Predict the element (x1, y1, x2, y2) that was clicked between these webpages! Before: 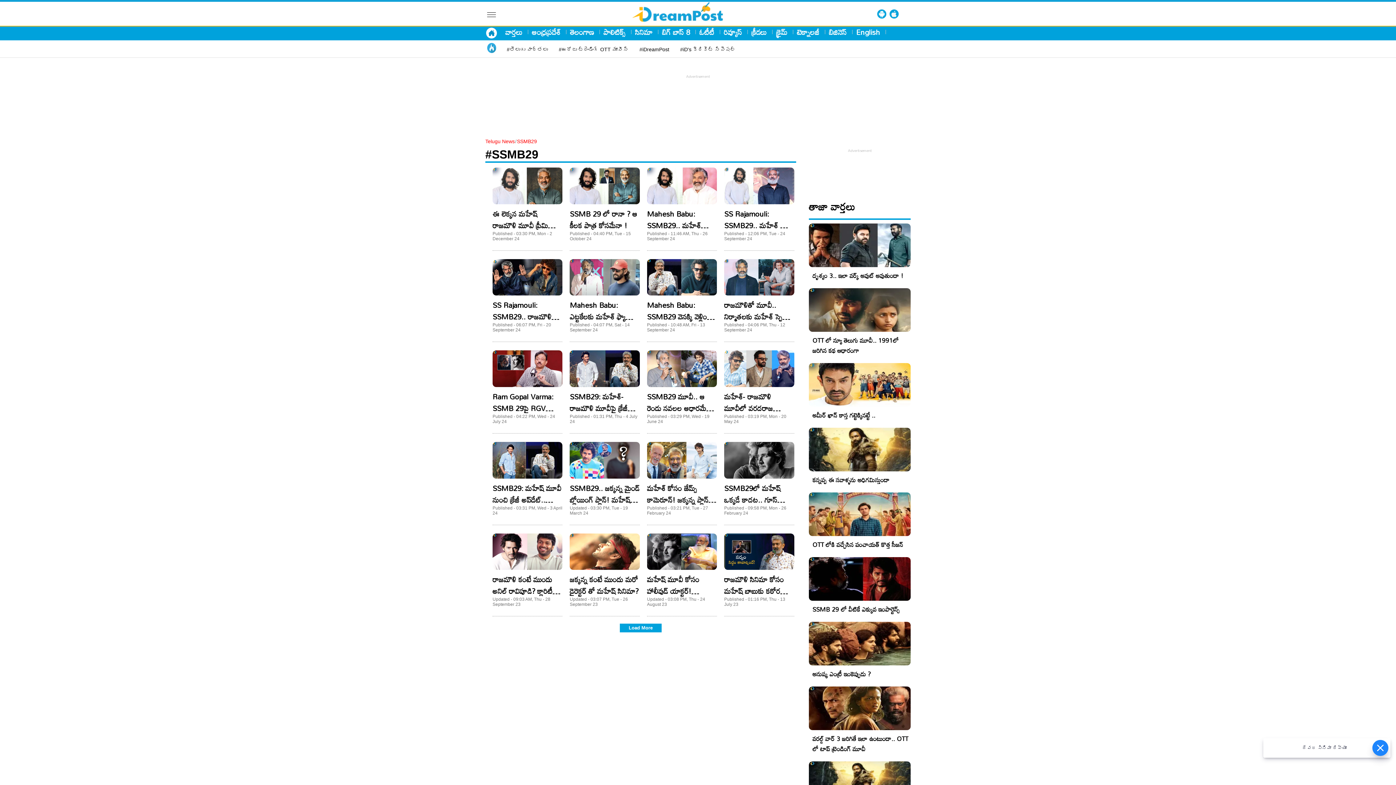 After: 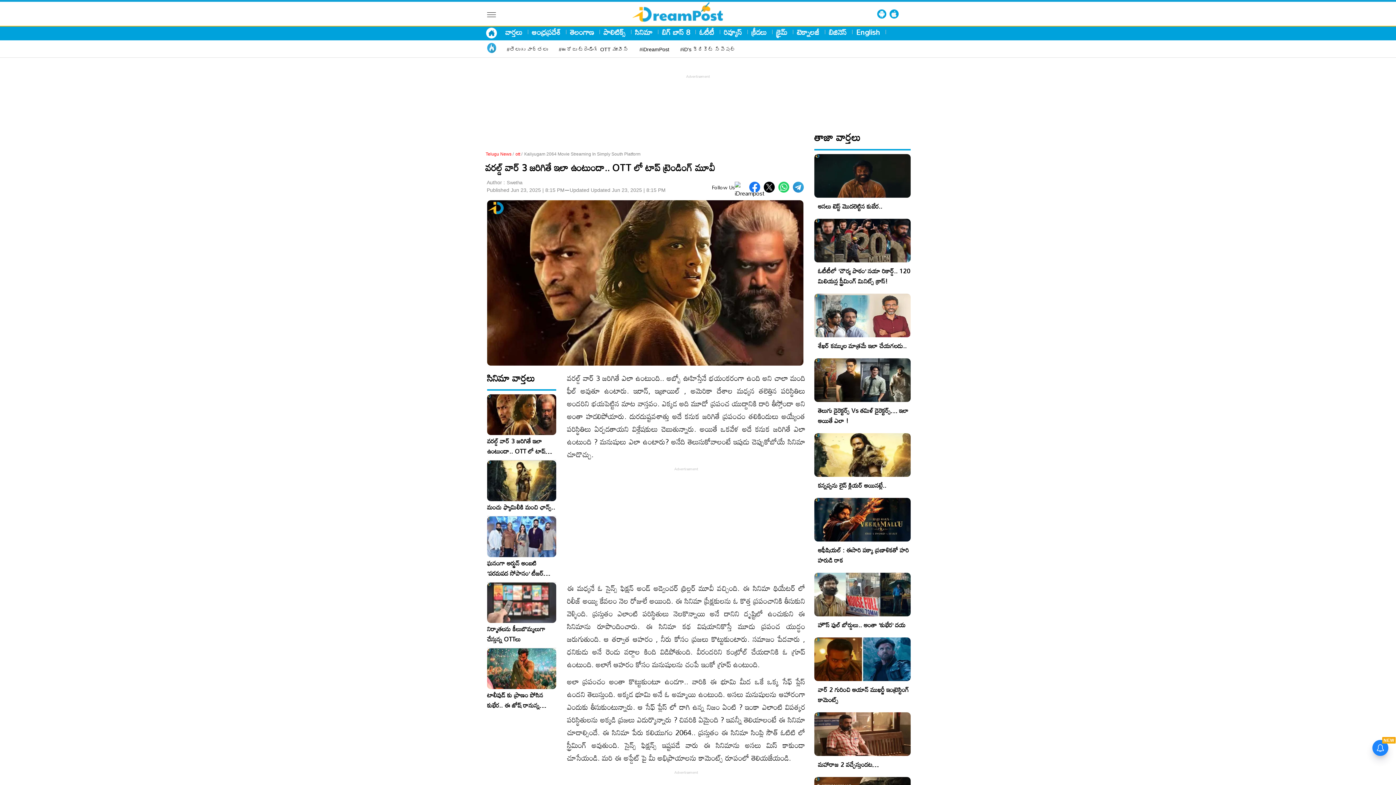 Action: label: వరల్డ్ వార్ 3 జరిగితే ఇలా ఉంటుందా.. OTT లో టాప్ ట్రెండింగ్ మూవీ bbox: (812, 733, 908, 755)